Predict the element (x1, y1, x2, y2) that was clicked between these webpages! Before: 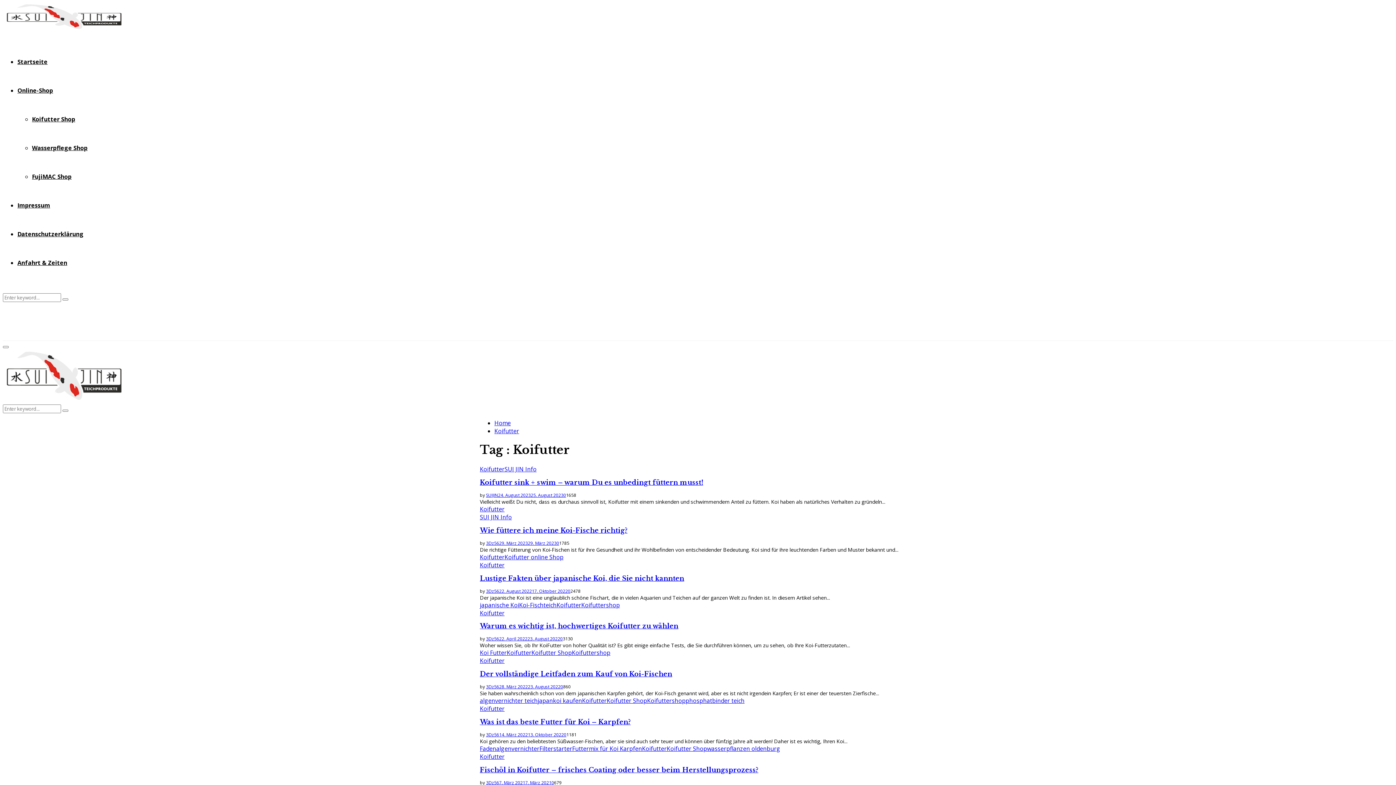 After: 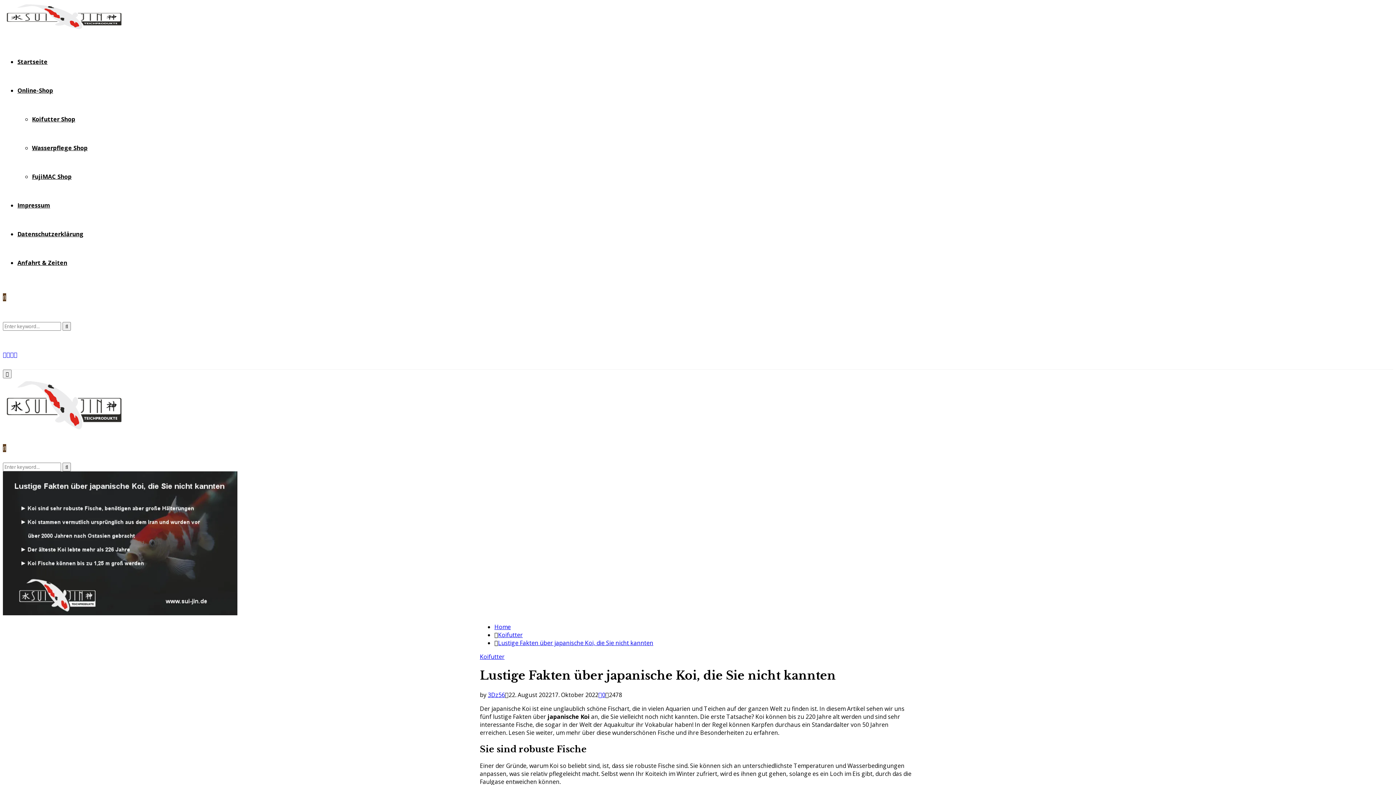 Action: bbox: (480, 574, 684, 582) label: Lustige Fakten über japanische Koi, die Sie nicht kannten